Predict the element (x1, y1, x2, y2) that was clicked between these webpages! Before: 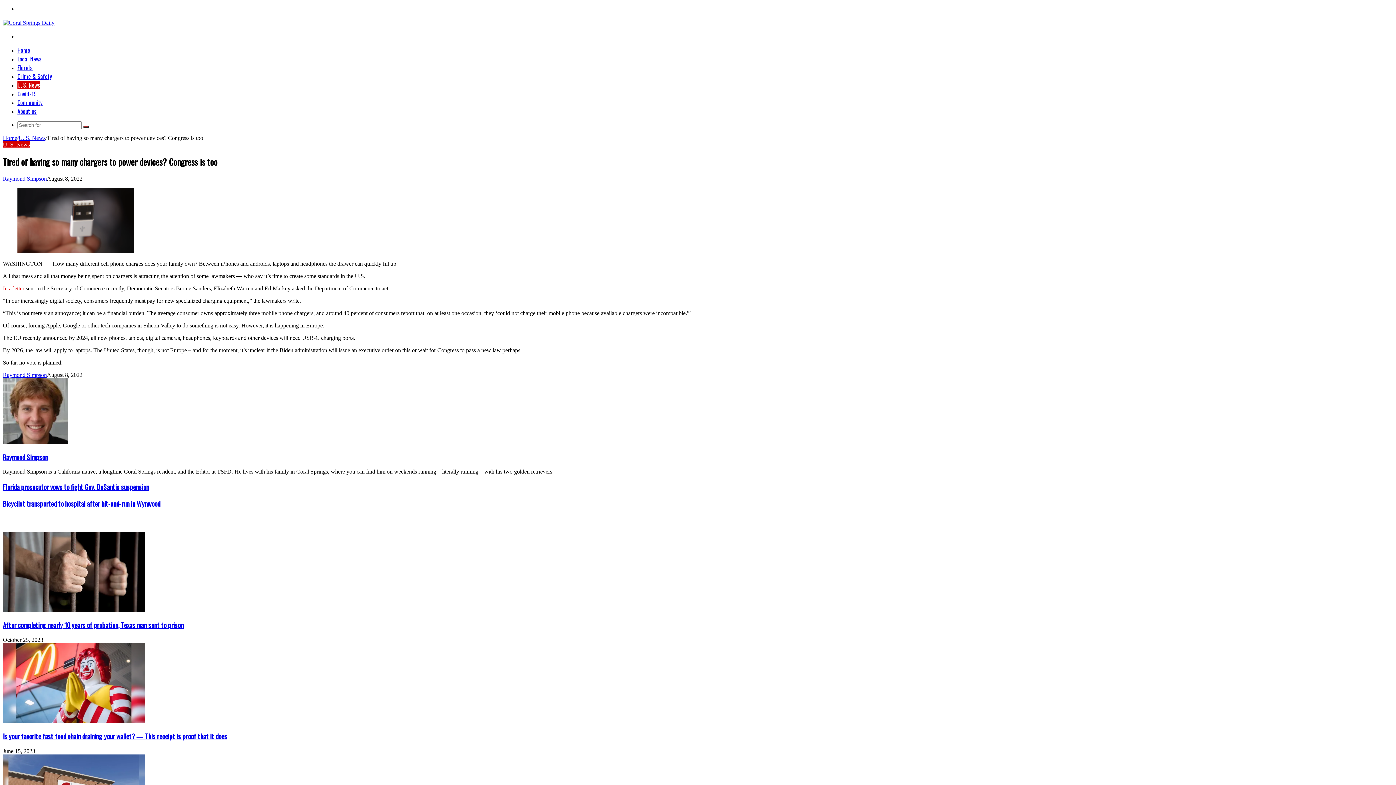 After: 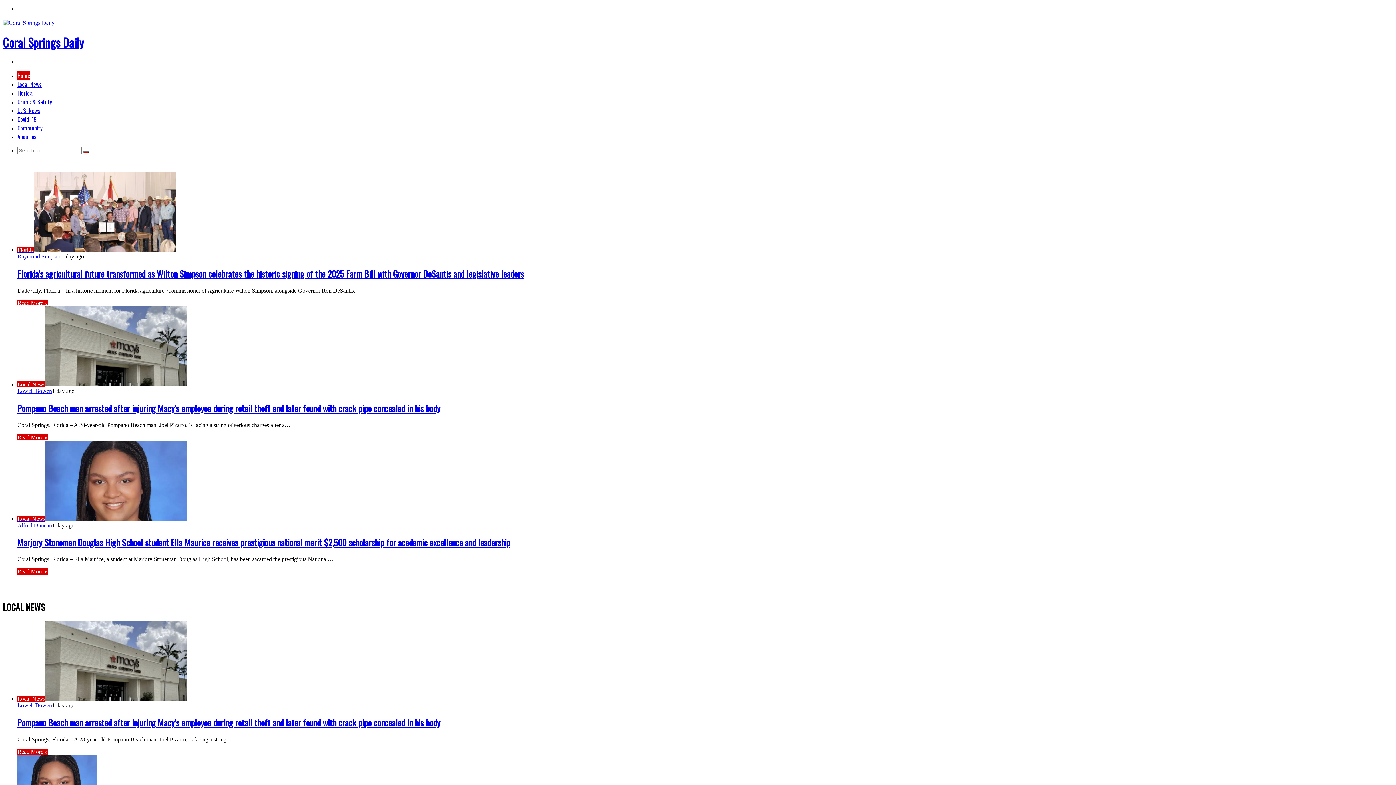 Action: bbox: (17, 45, 30, 54) label: Home